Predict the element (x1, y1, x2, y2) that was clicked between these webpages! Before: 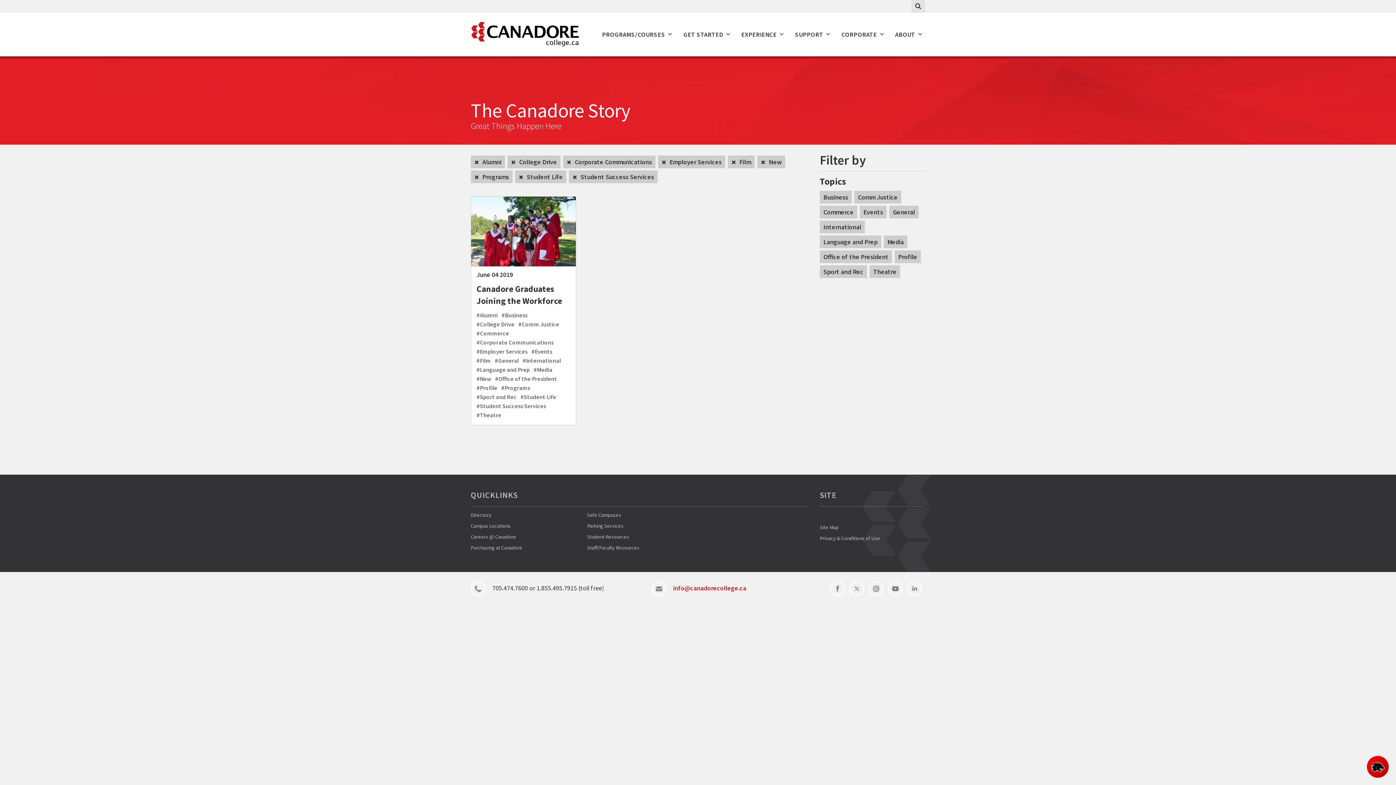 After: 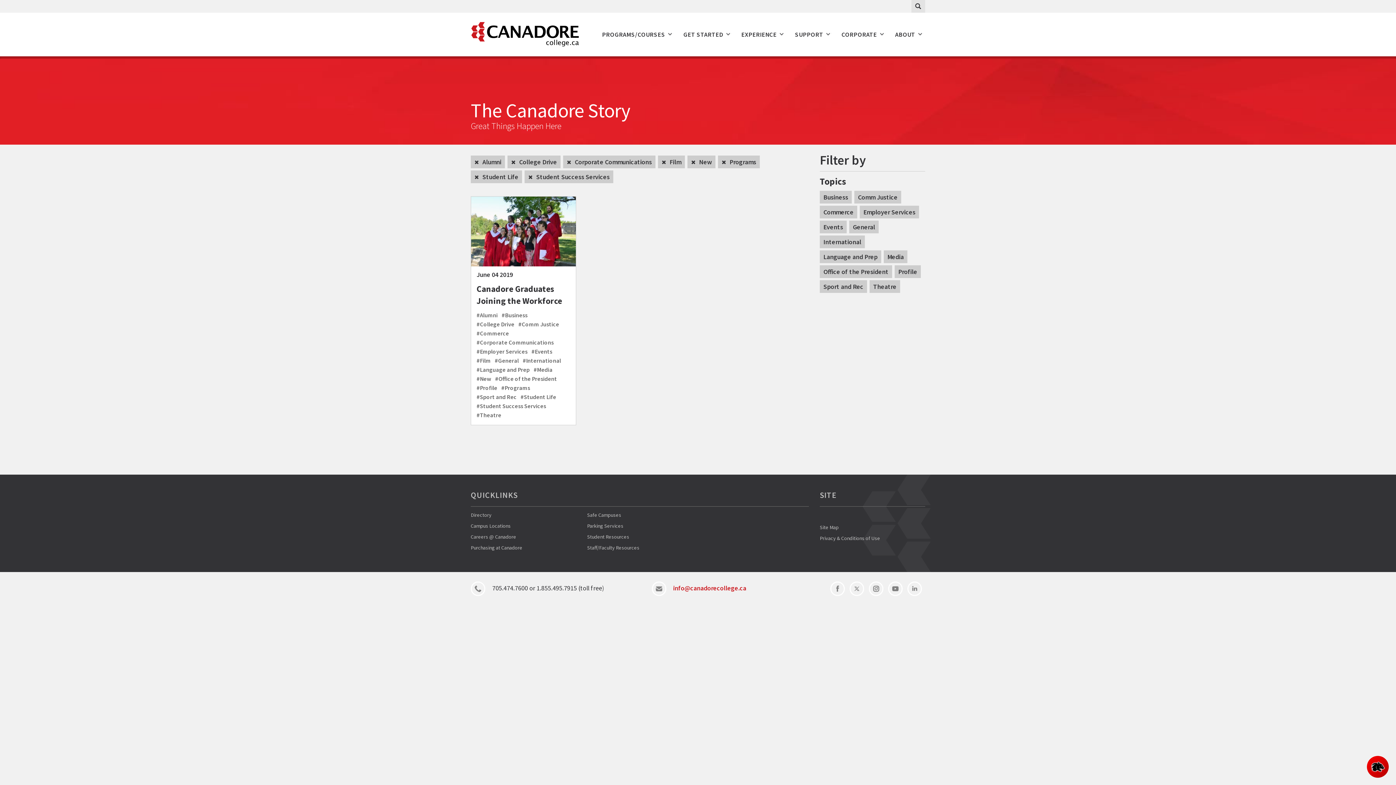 Action: label:  Employer Services bbox: (658, 155, 725, 168)